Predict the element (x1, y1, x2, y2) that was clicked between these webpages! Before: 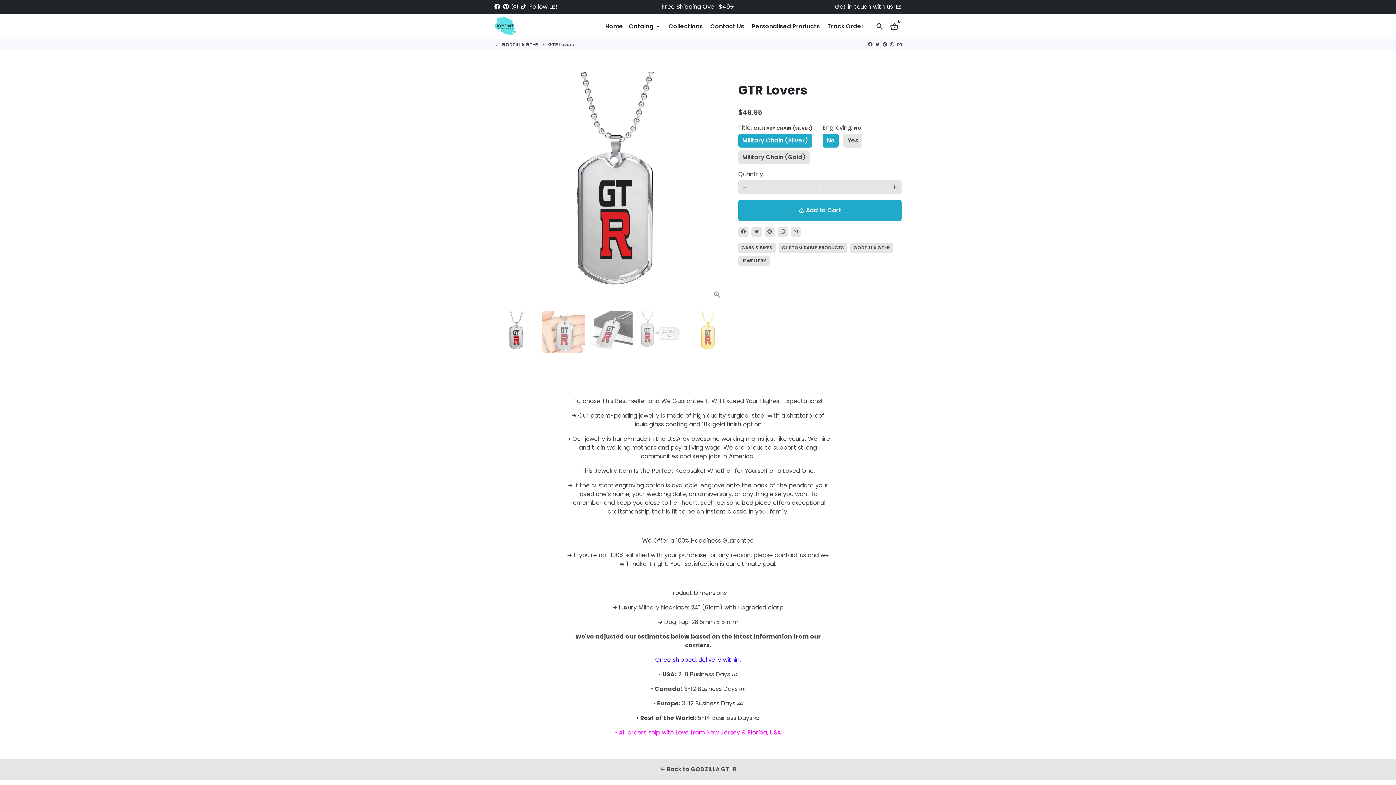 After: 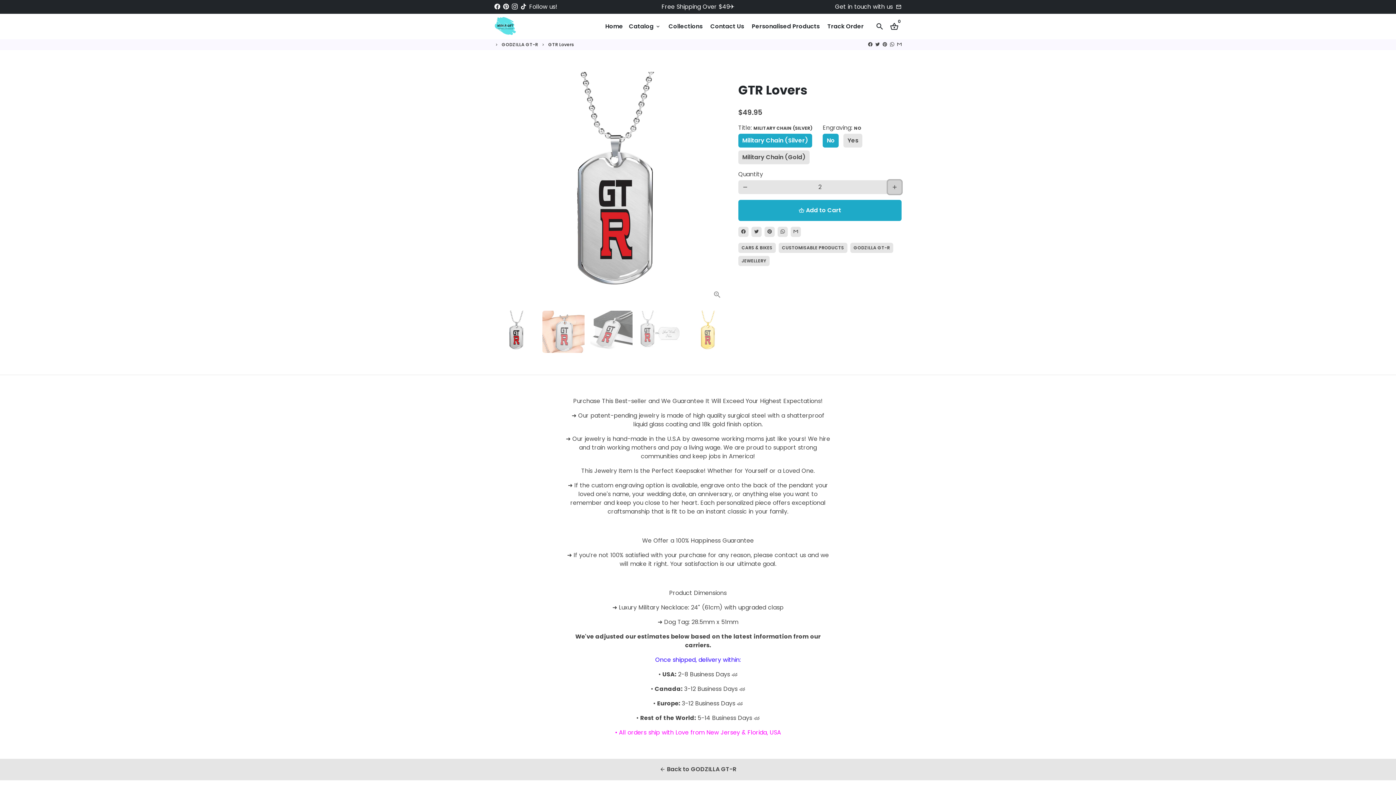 Action: label: Increase item quantity by one bbox: (887, 180, 901, 194)